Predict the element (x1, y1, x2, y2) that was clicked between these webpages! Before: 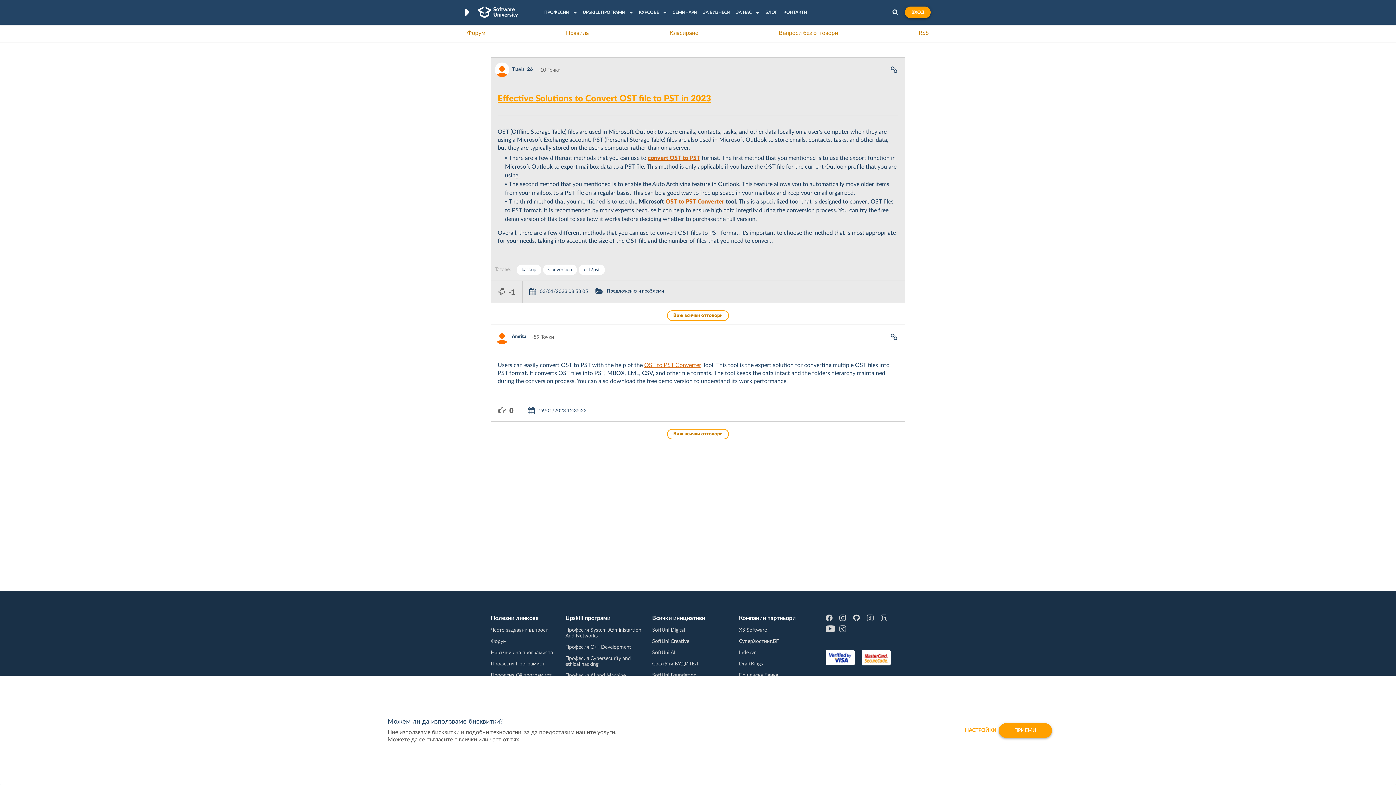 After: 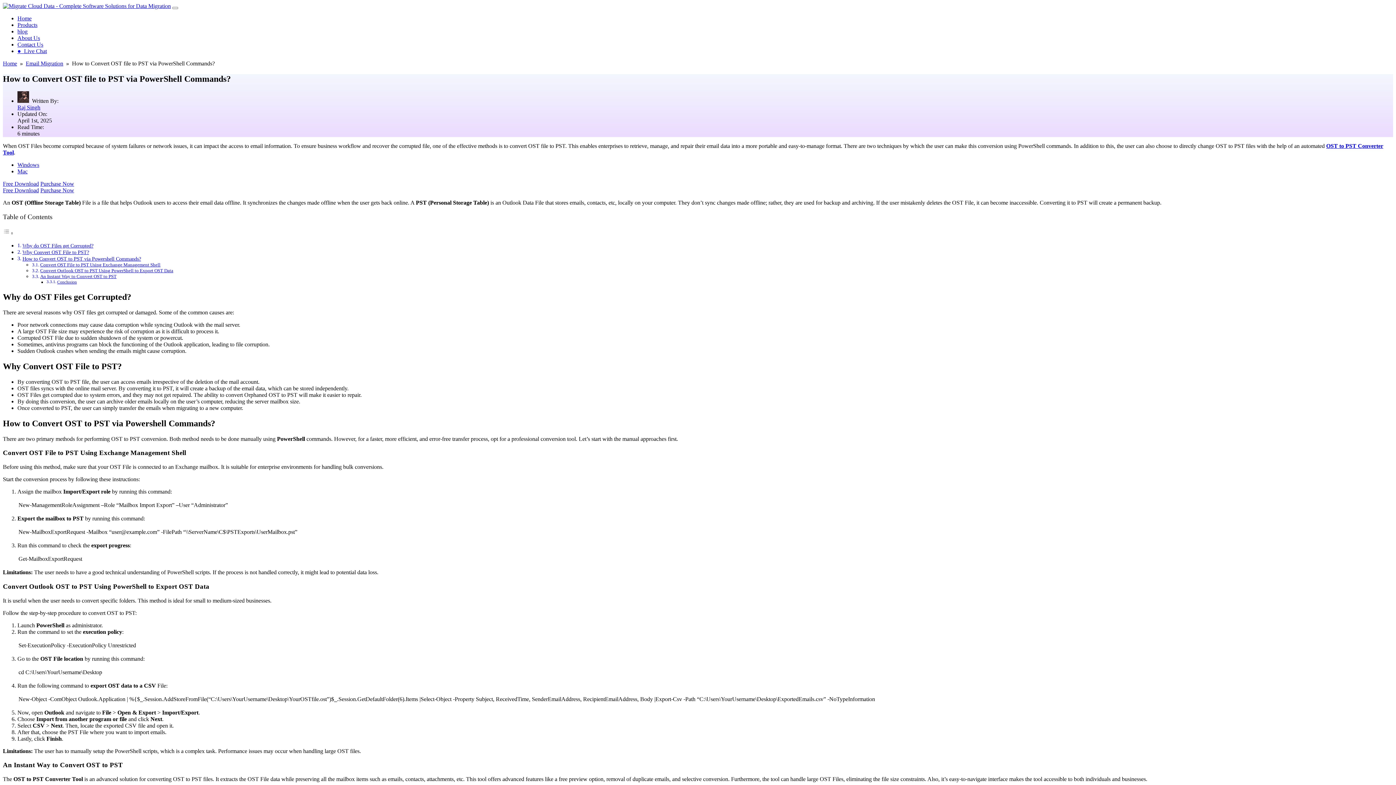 Action: label: convert OST to PST bbox: (648, 155, 700, 161)